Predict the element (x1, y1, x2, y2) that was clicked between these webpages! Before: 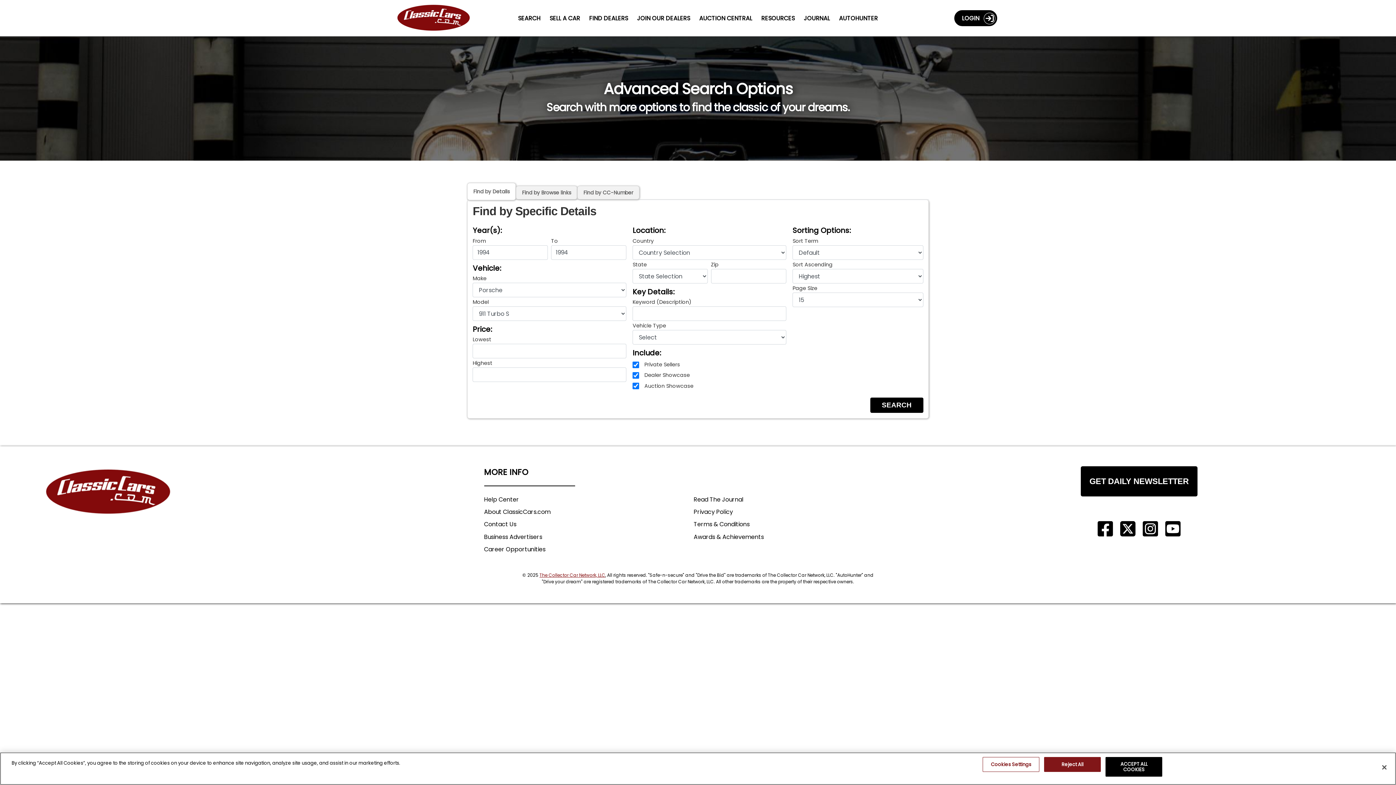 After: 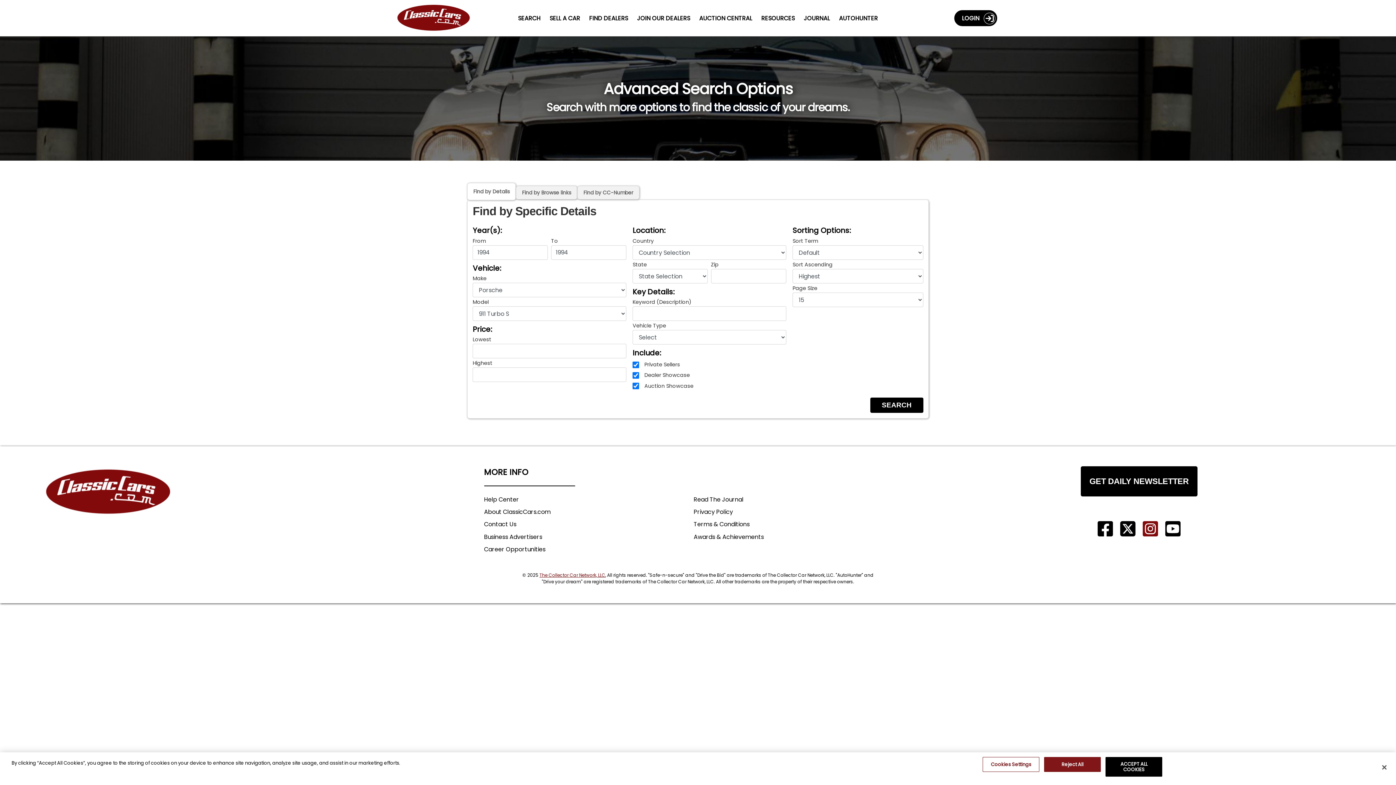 Action: label: Go to our Instagram page. bbox: (1143, 520, 1158, 538)